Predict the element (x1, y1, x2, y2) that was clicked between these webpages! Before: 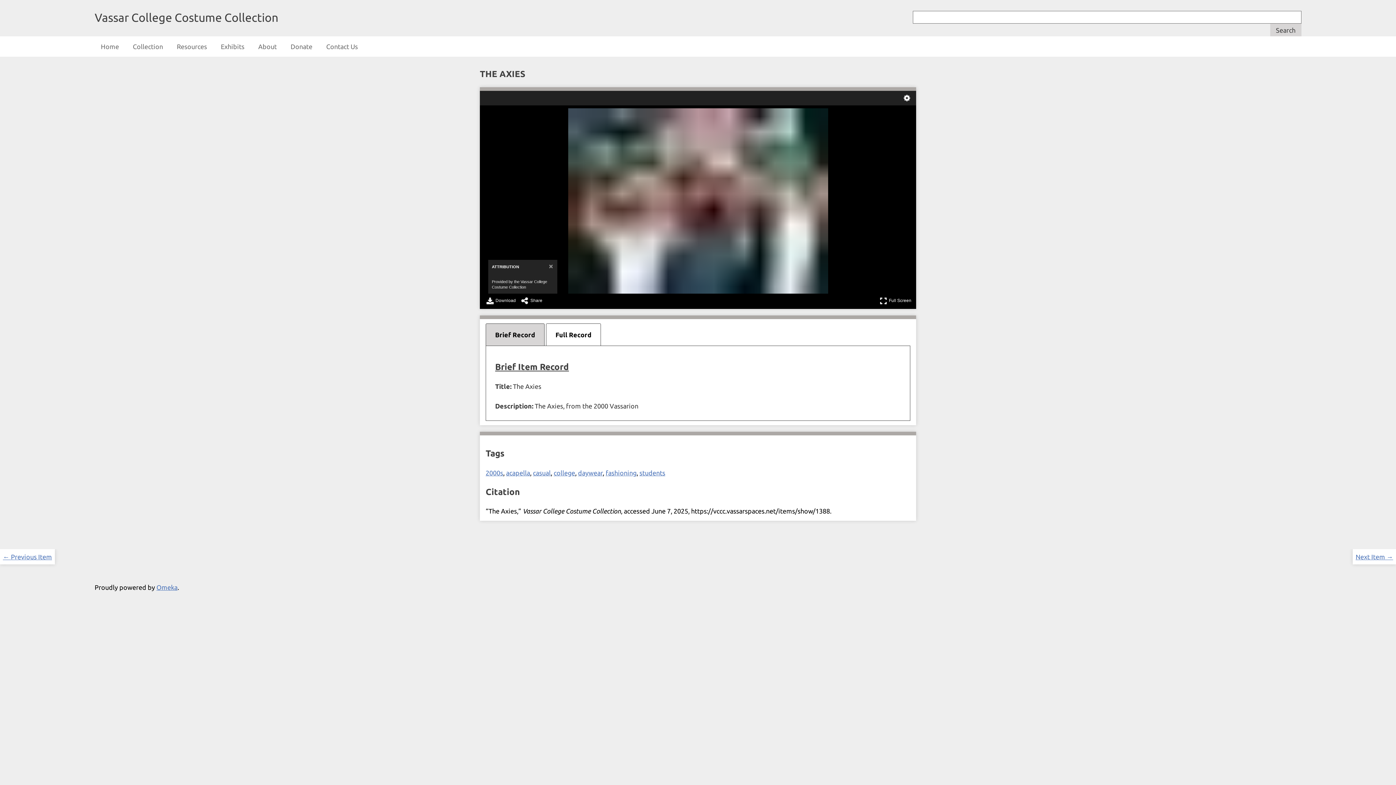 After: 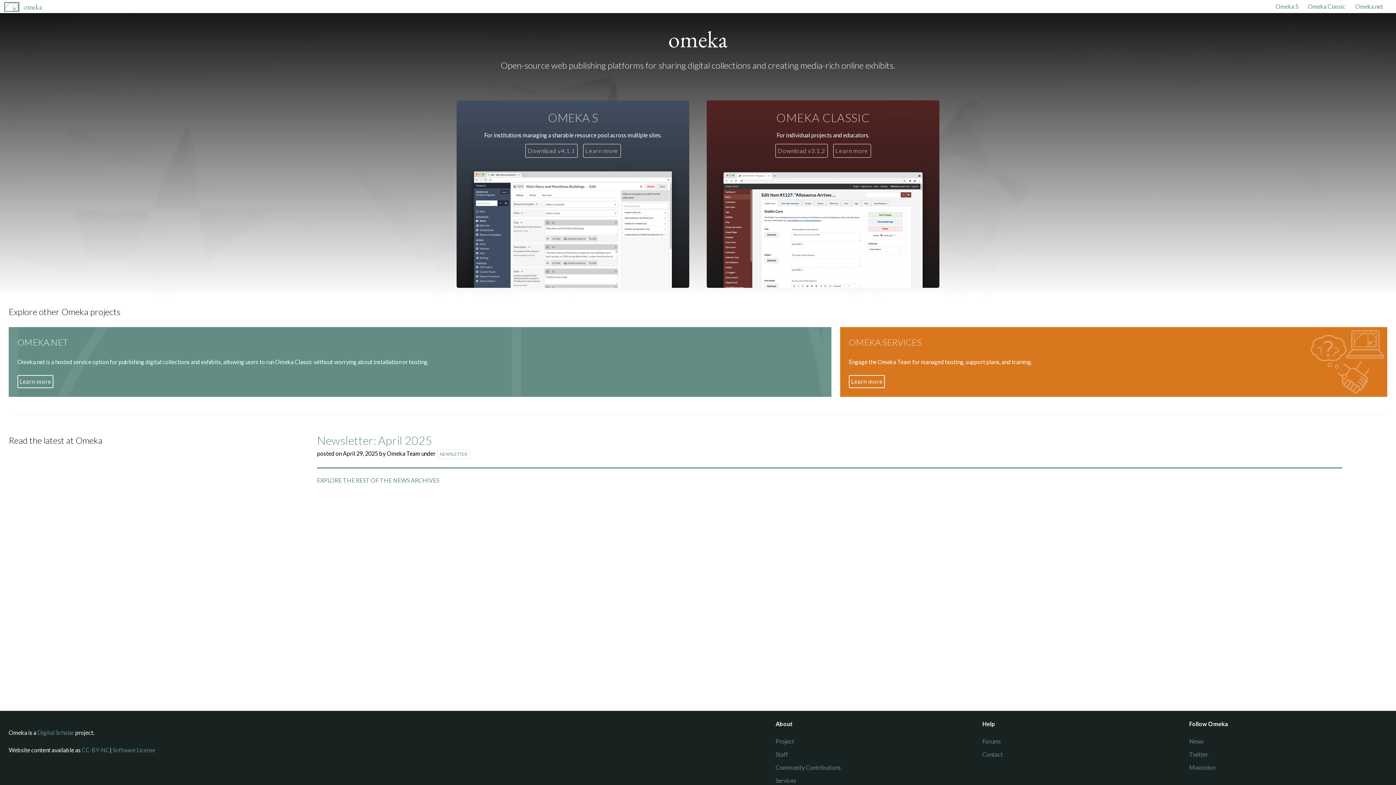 Action: label: Omeka bbox: (156, 584, 177, 591)